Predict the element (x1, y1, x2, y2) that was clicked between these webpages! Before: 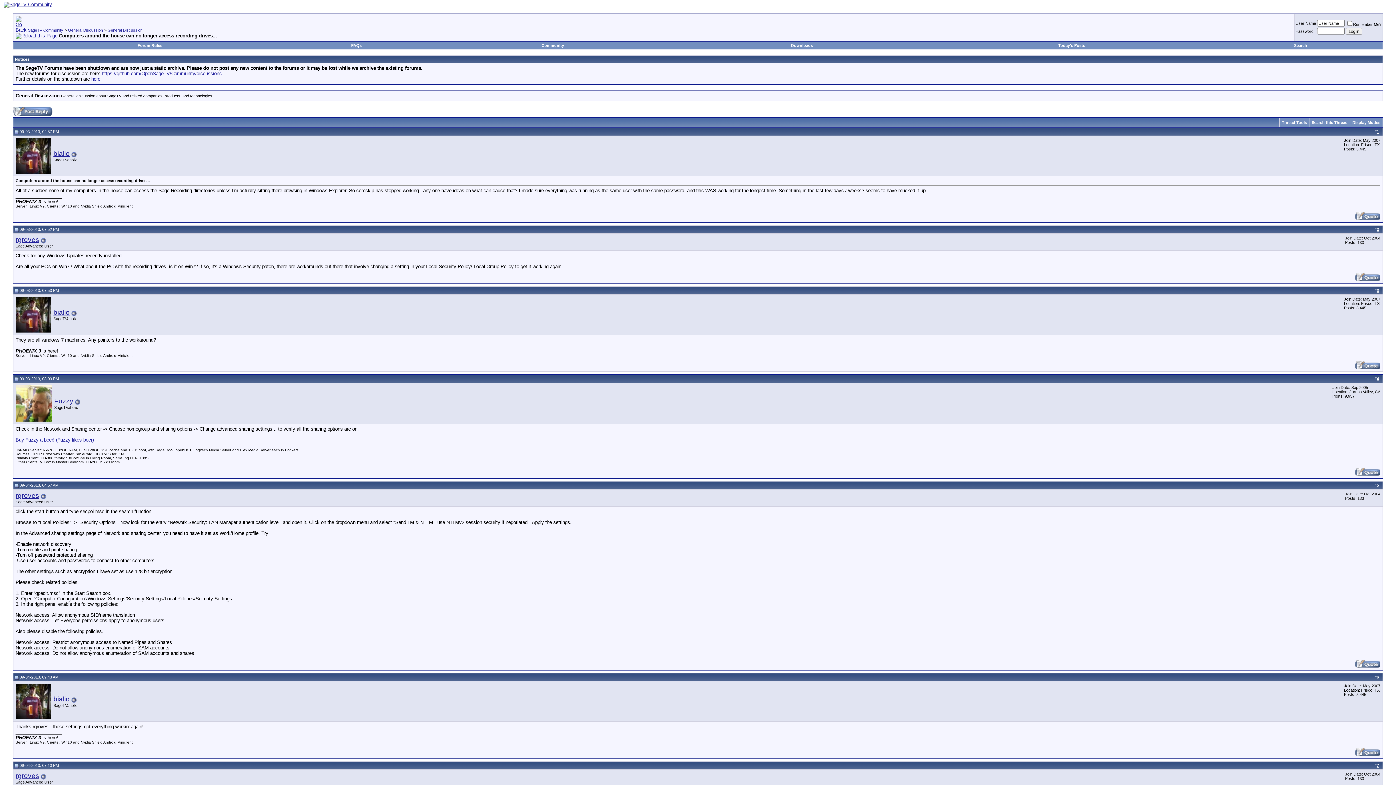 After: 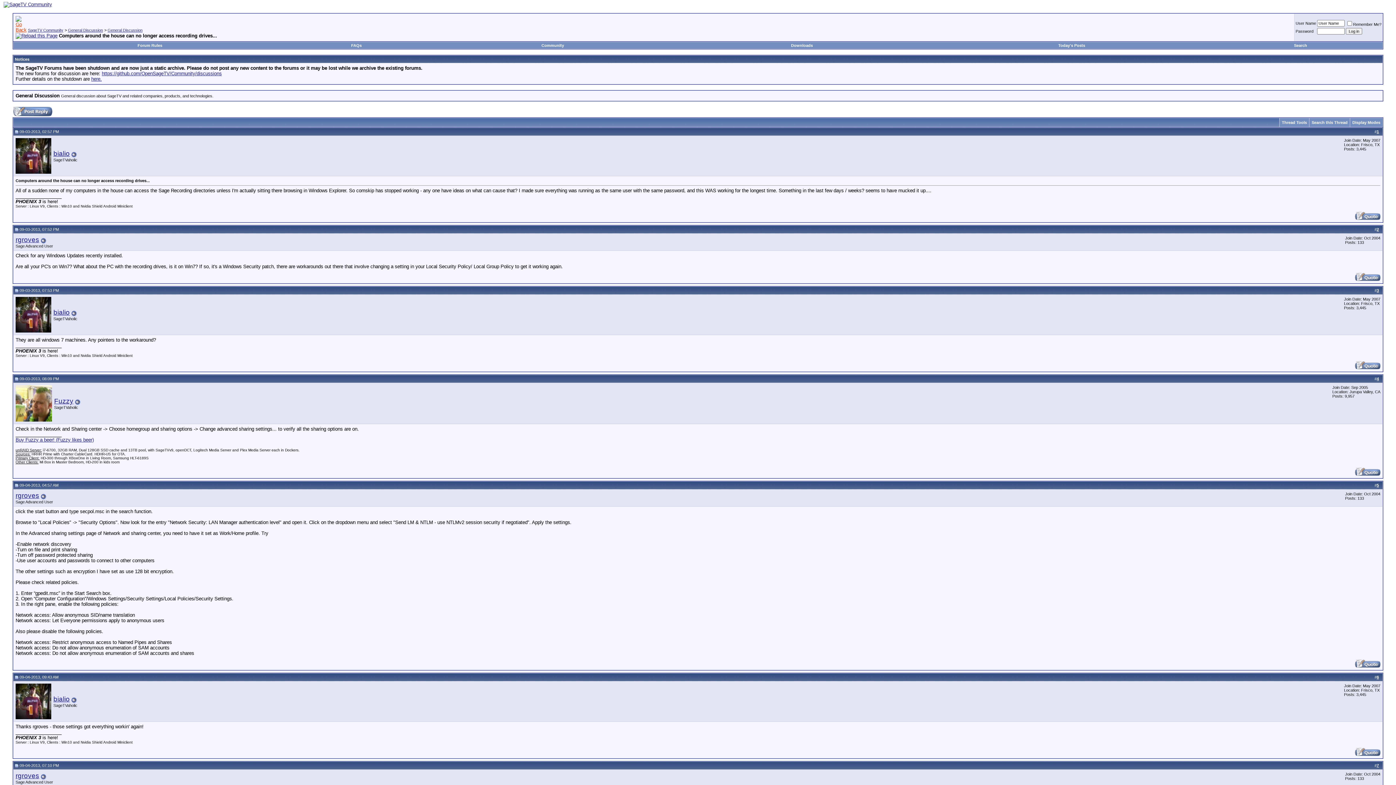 Action: bbox: (15, 27, 26, 32)